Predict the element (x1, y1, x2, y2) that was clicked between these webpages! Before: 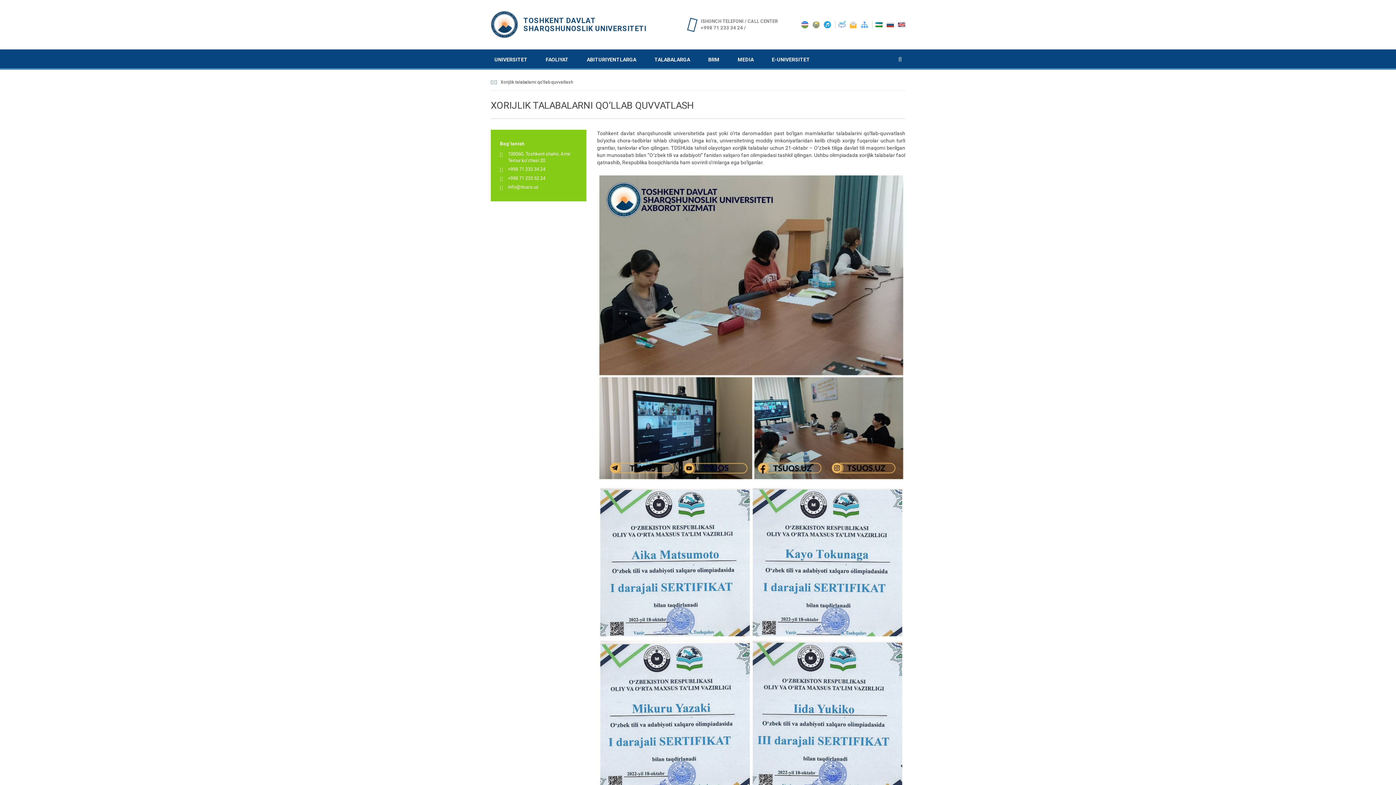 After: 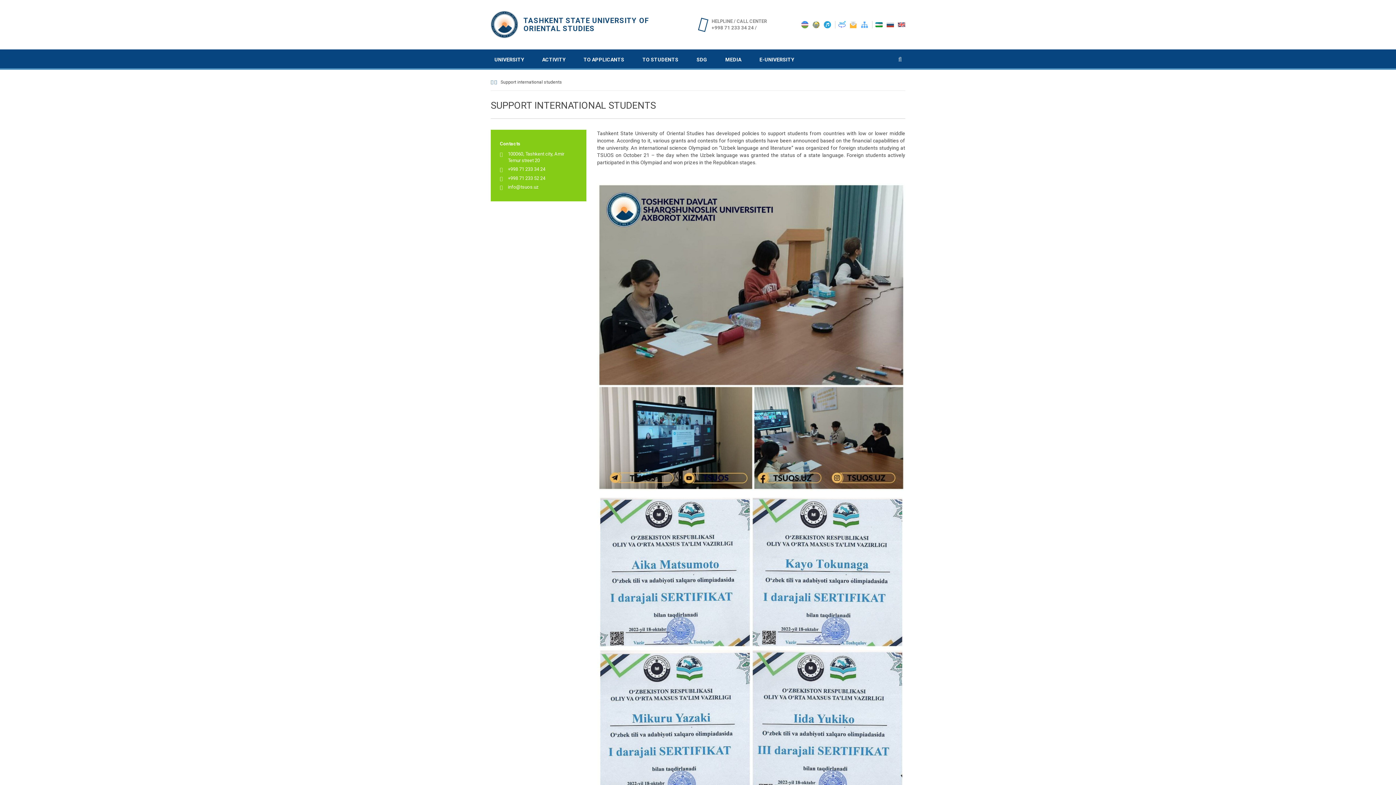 Action: bbox: (898, 21, 905, 26)